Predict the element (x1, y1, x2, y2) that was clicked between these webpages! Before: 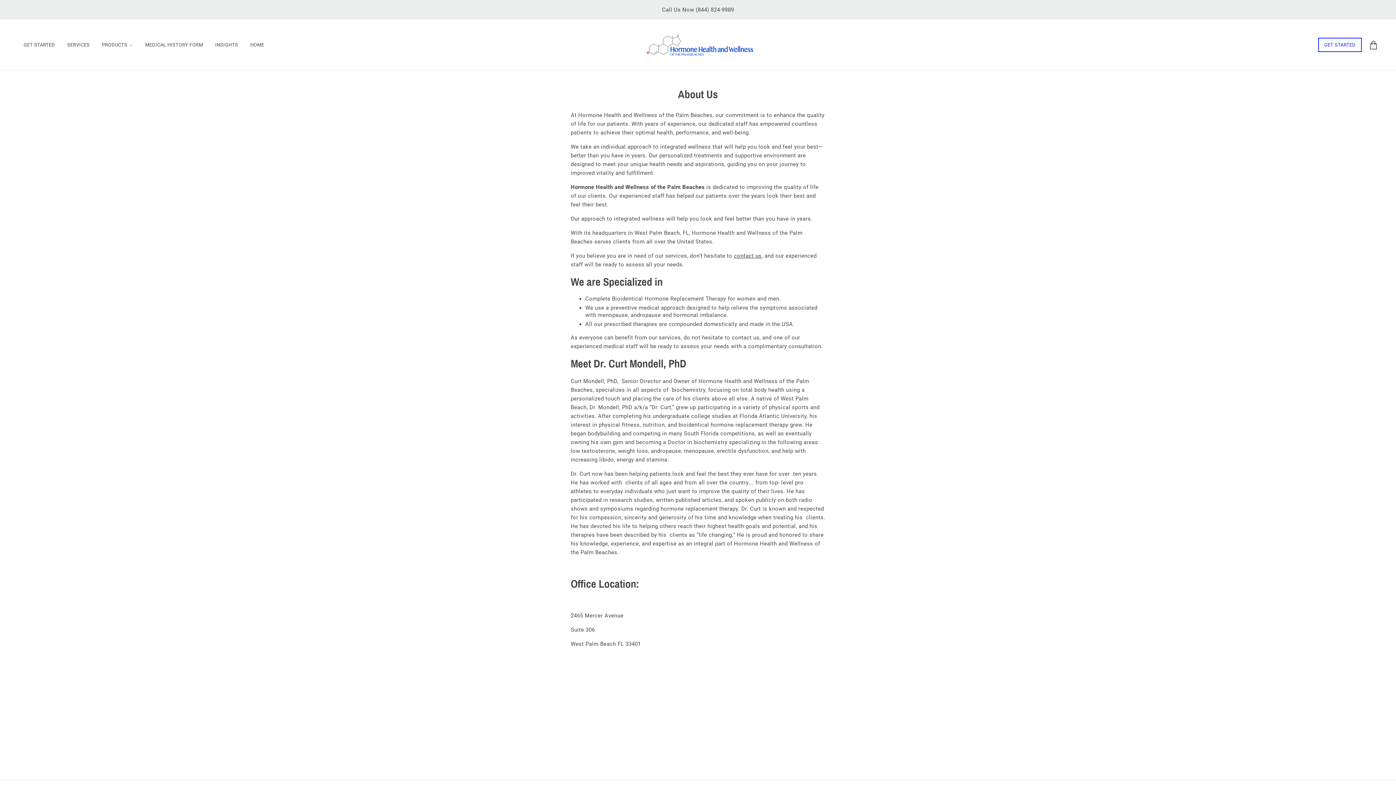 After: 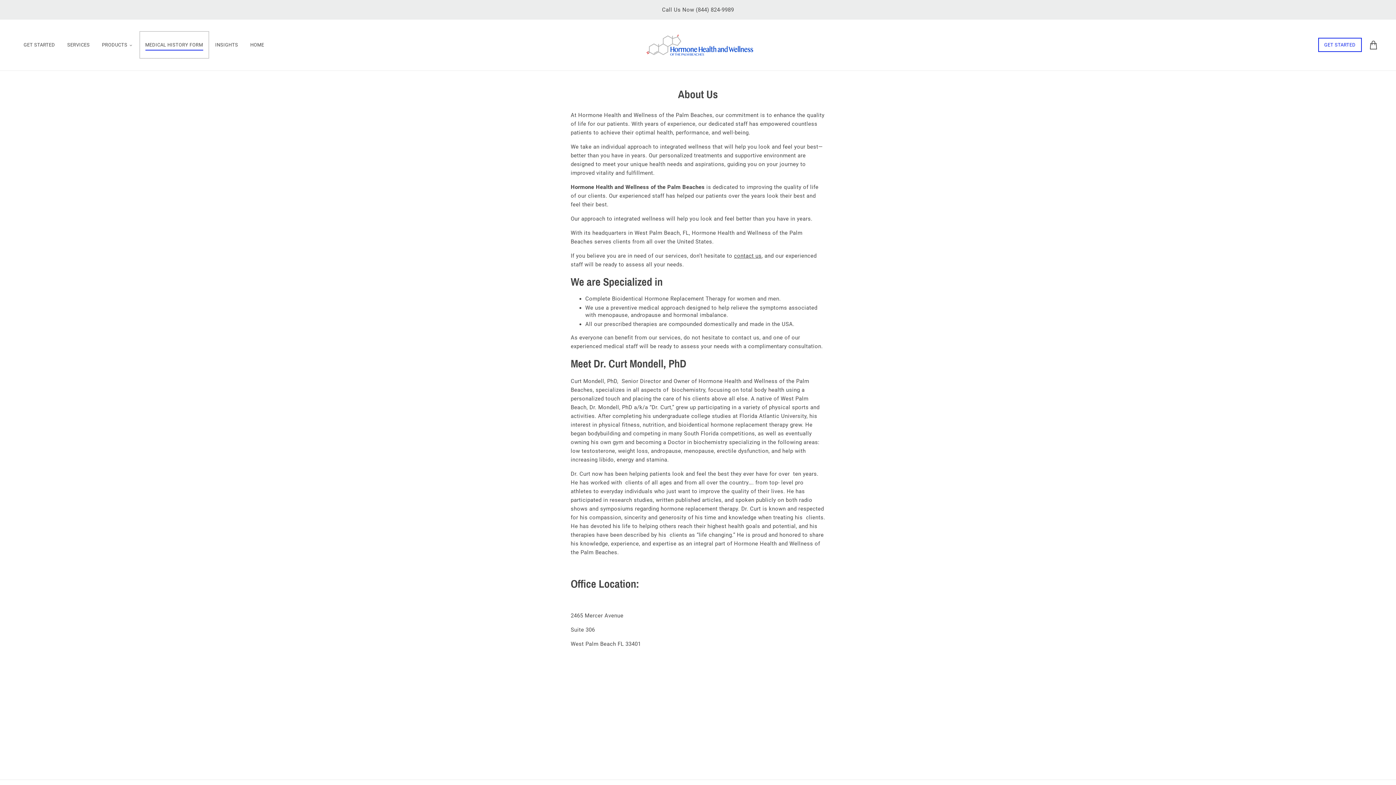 Action: label: MEDICAL HISTORY FORM bbox: (139, 31, 208, 58)